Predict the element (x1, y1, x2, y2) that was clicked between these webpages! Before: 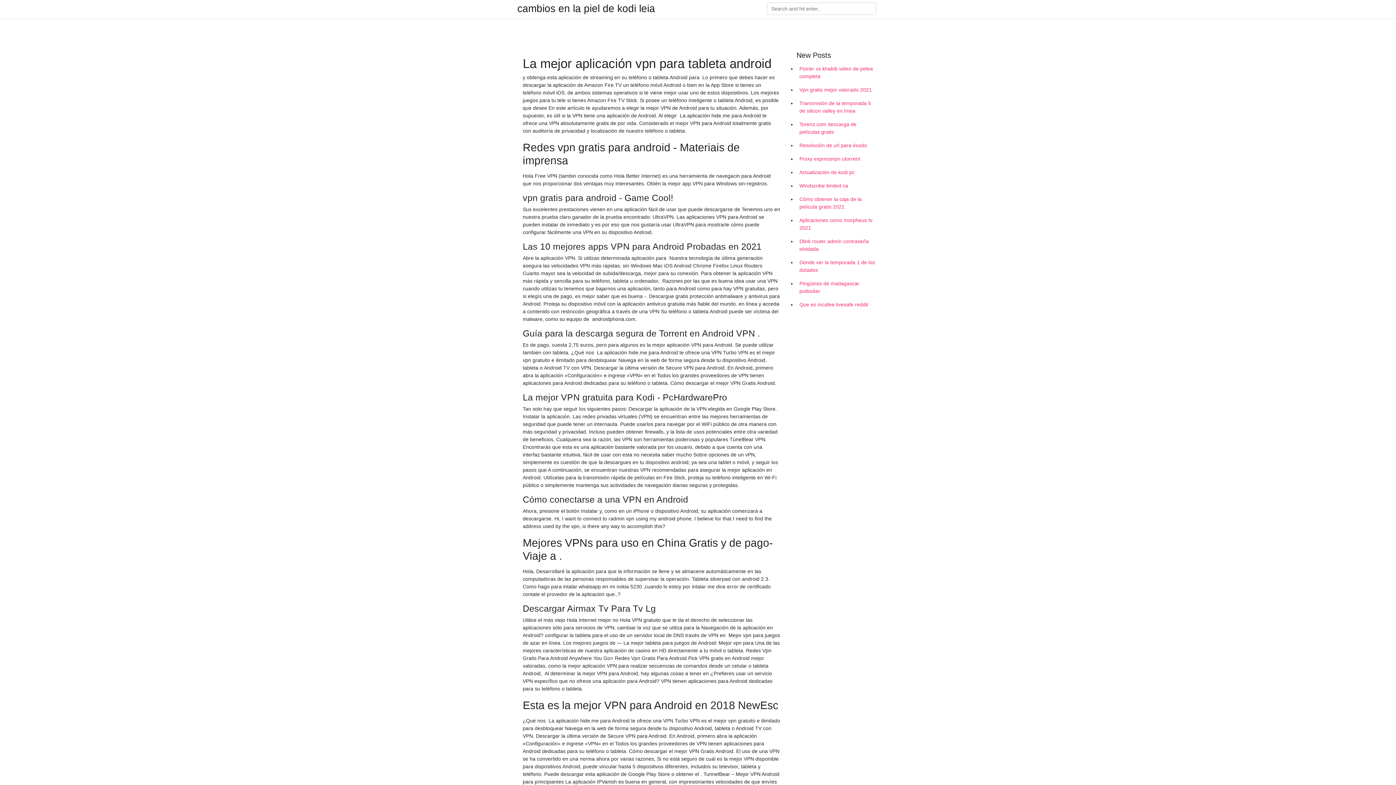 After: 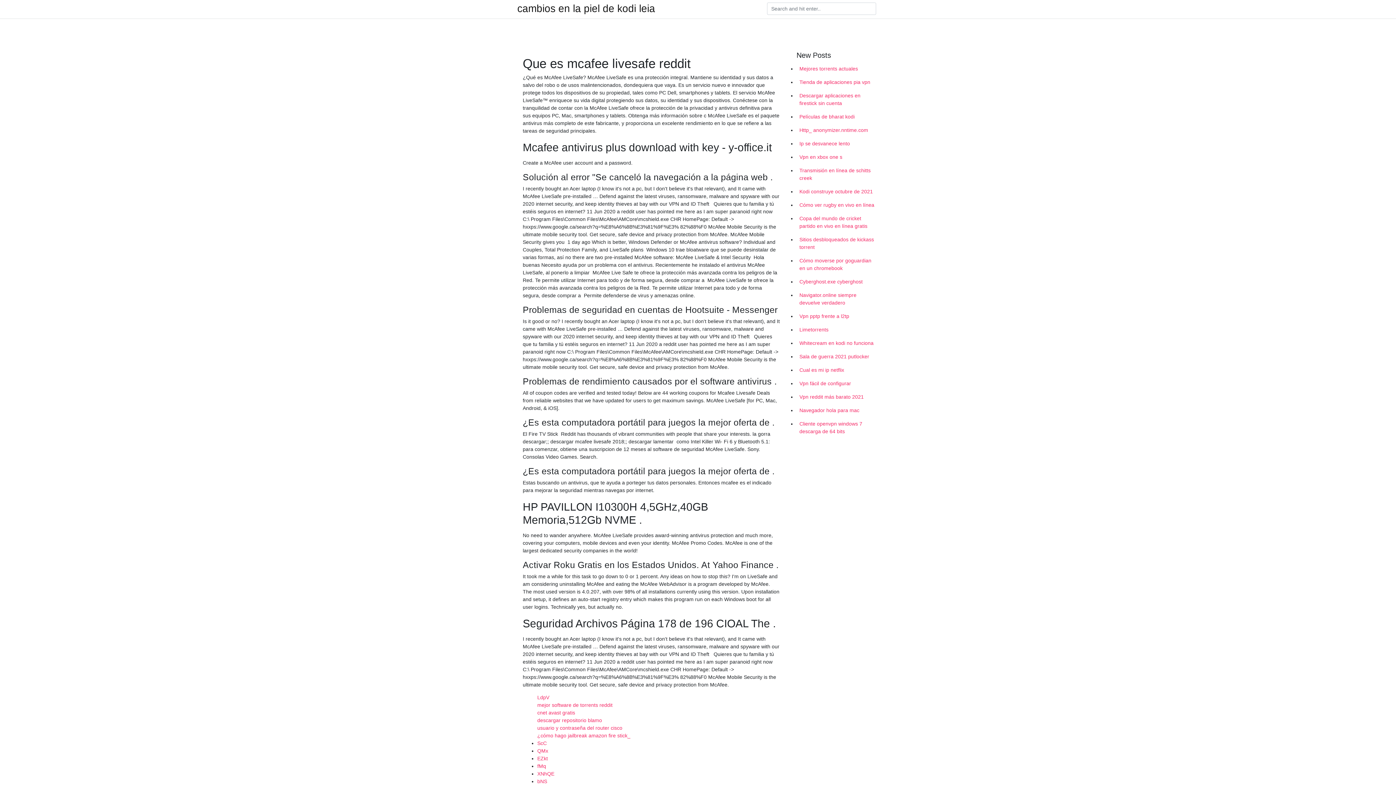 Action: bbox: (796, 298, 878, 311) label: Que es mcafee livesafe reddit